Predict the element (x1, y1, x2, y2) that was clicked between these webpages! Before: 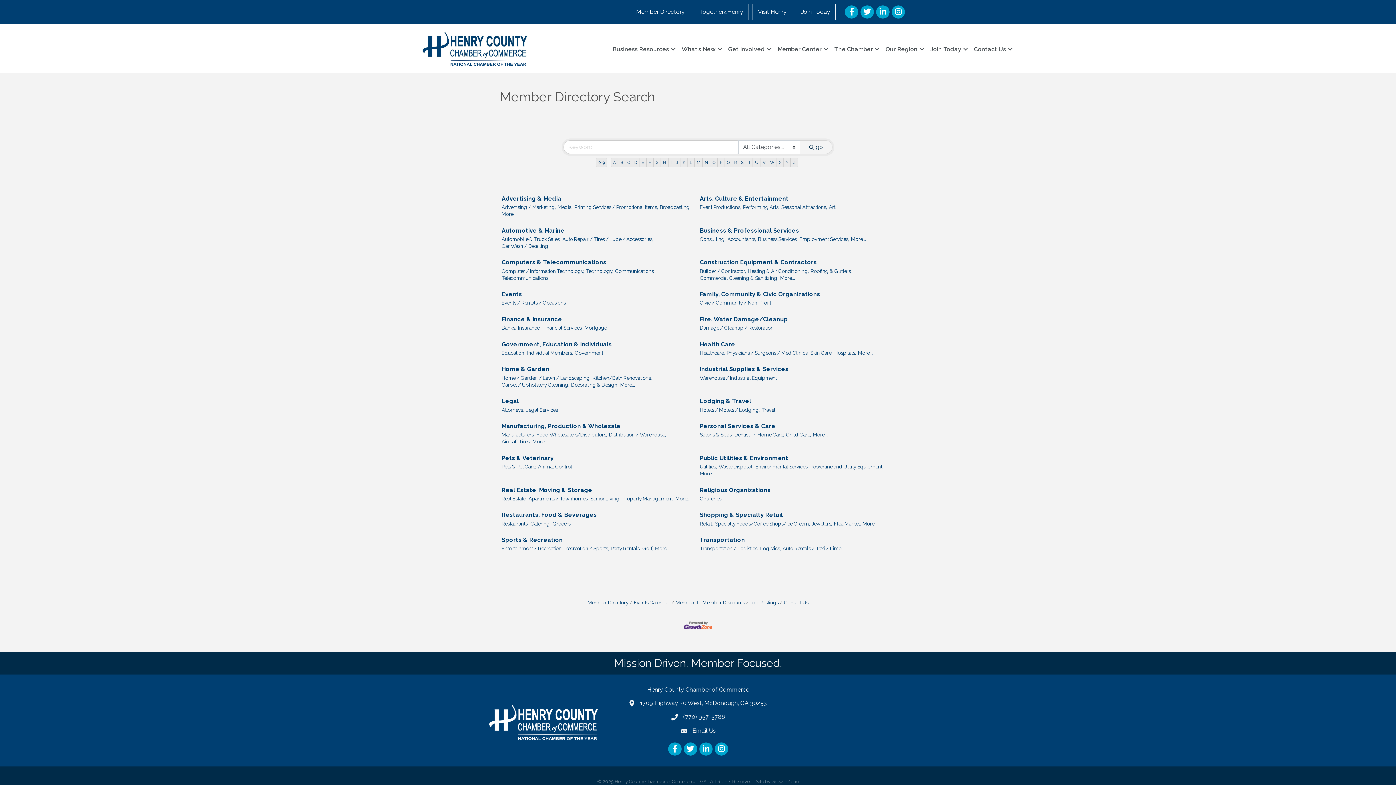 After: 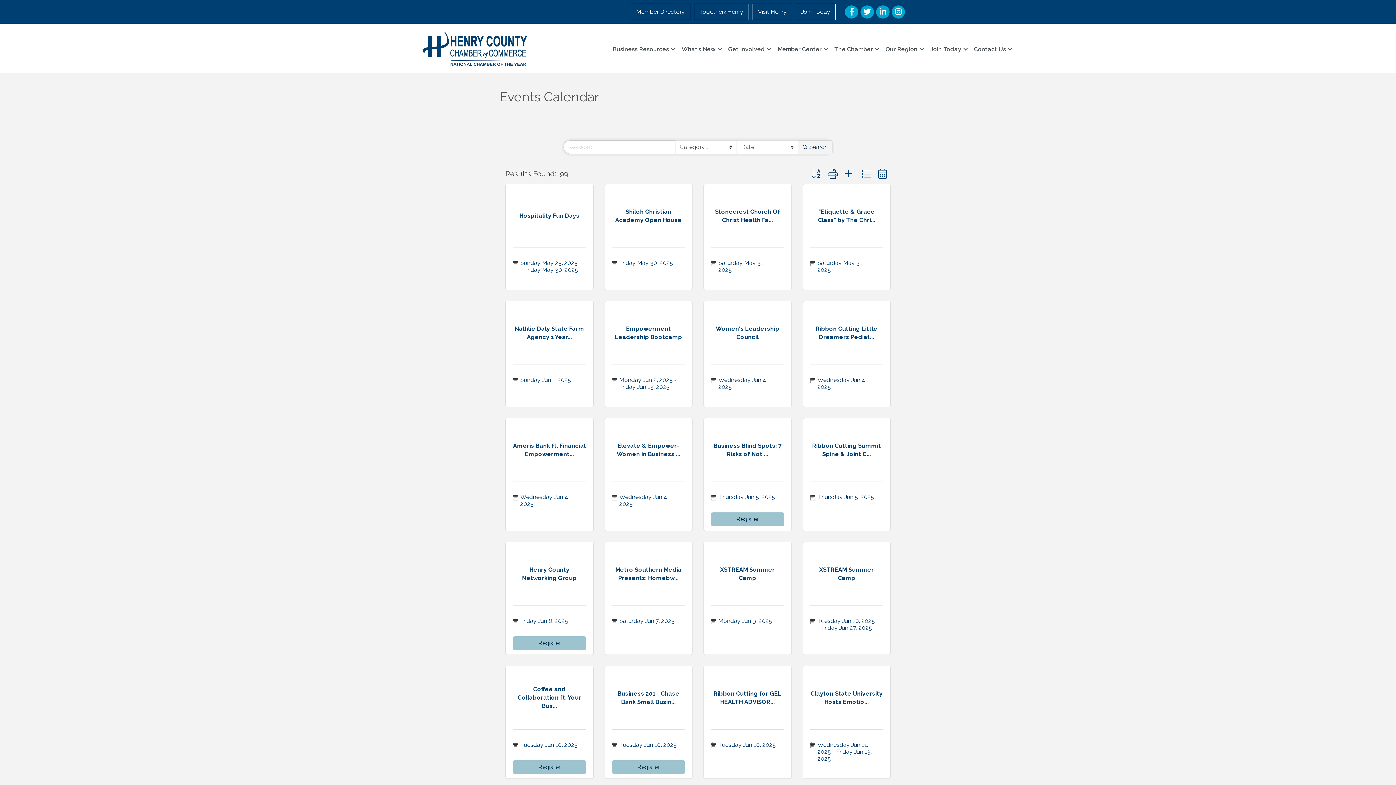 Action: bbox: (629, 599, 670, 605) label: Events Calendar